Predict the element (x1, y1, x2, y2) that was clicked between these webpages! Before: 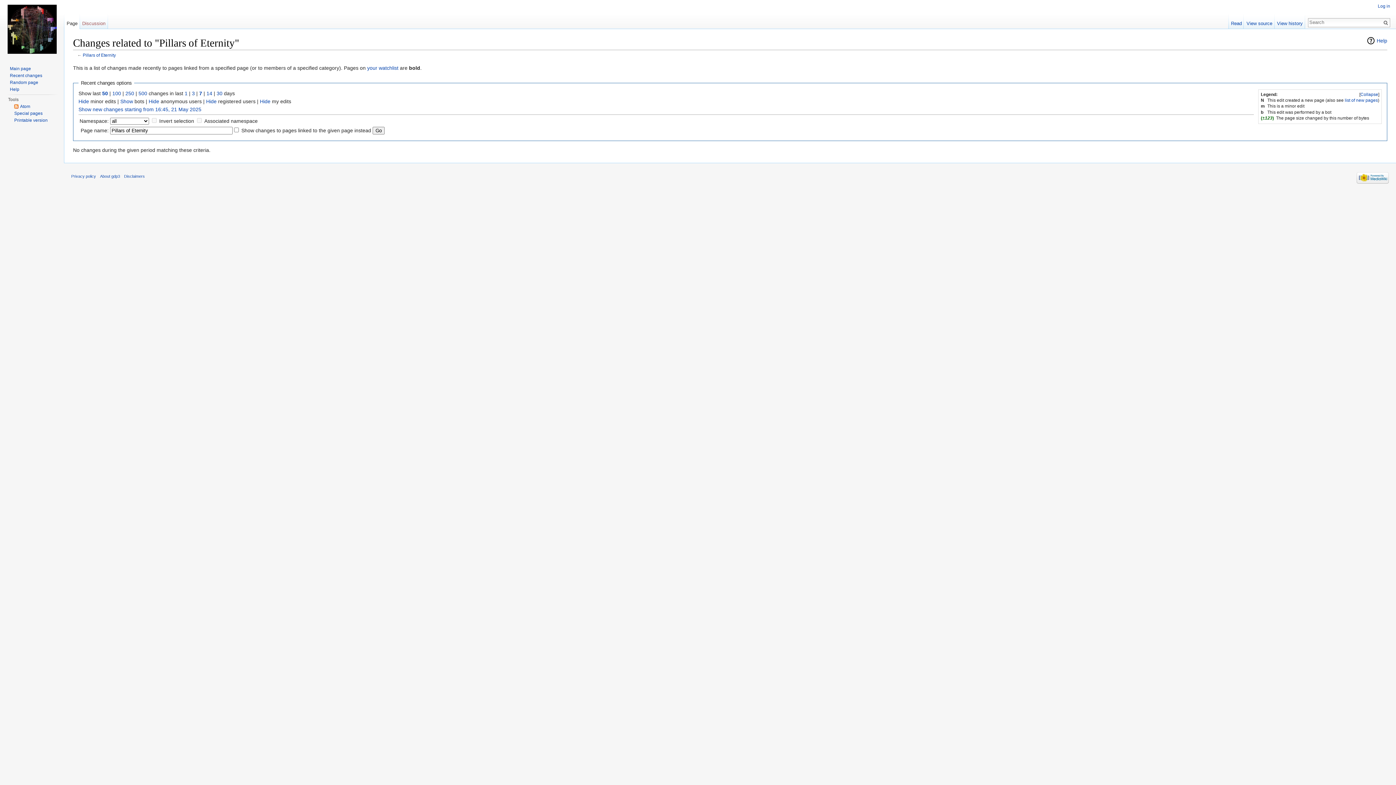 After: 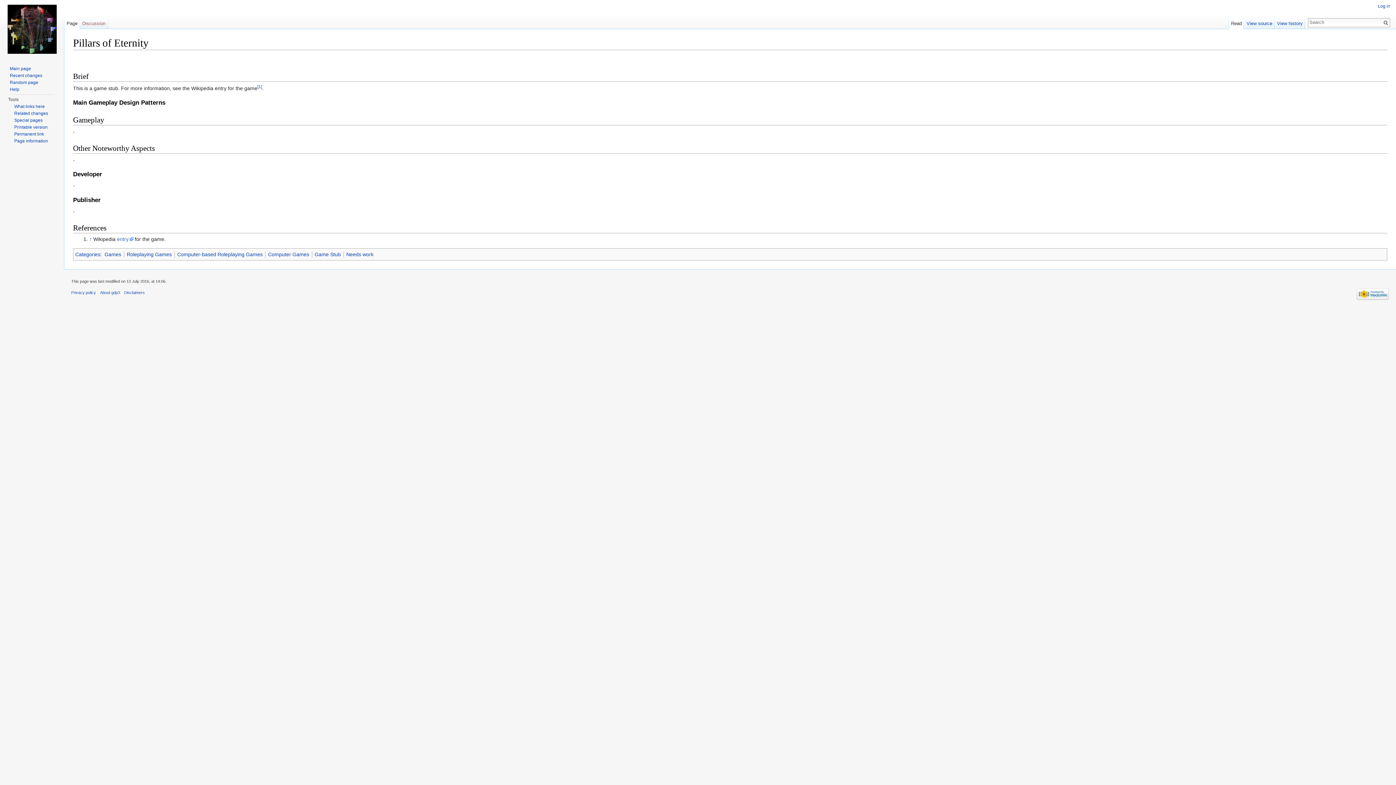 Action: bbox: (64, 14, 79, 29) label: Page